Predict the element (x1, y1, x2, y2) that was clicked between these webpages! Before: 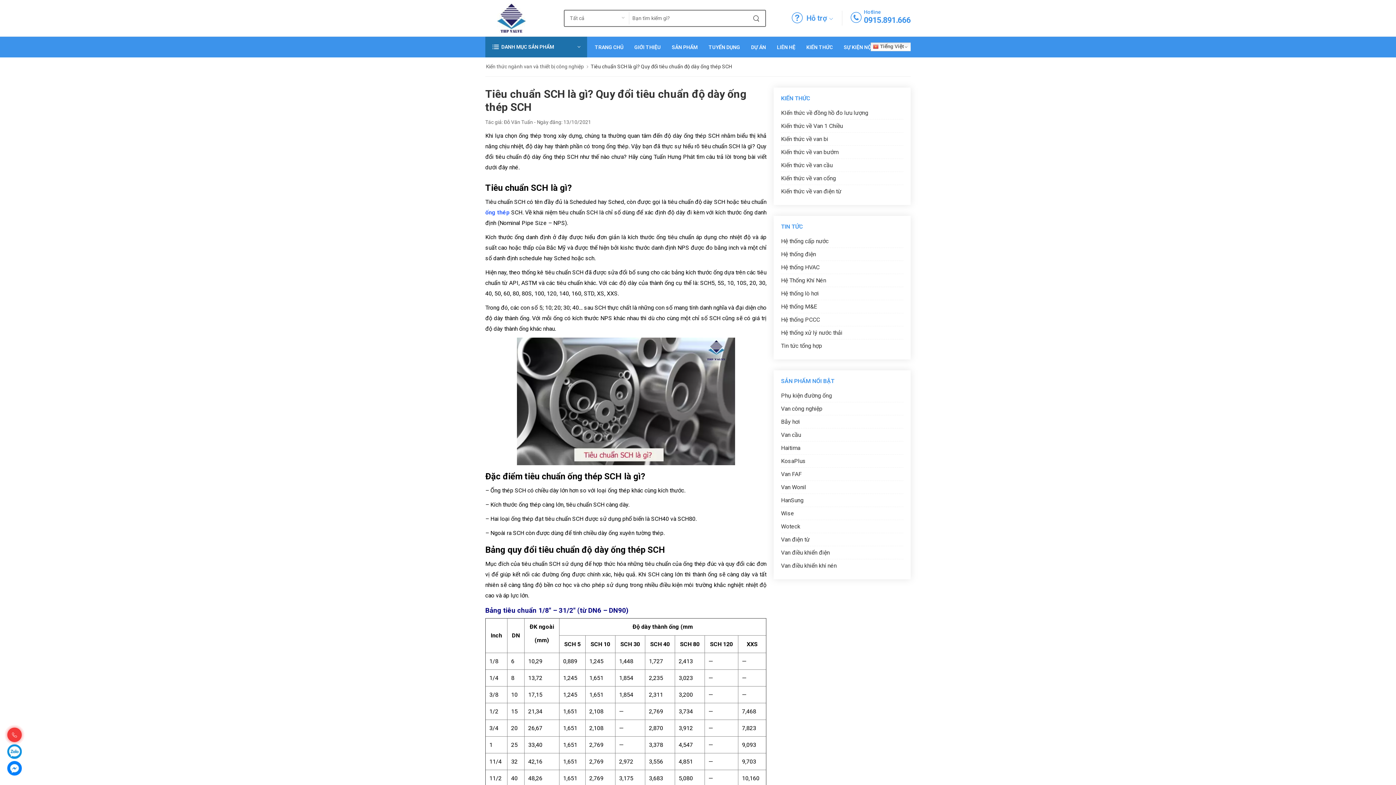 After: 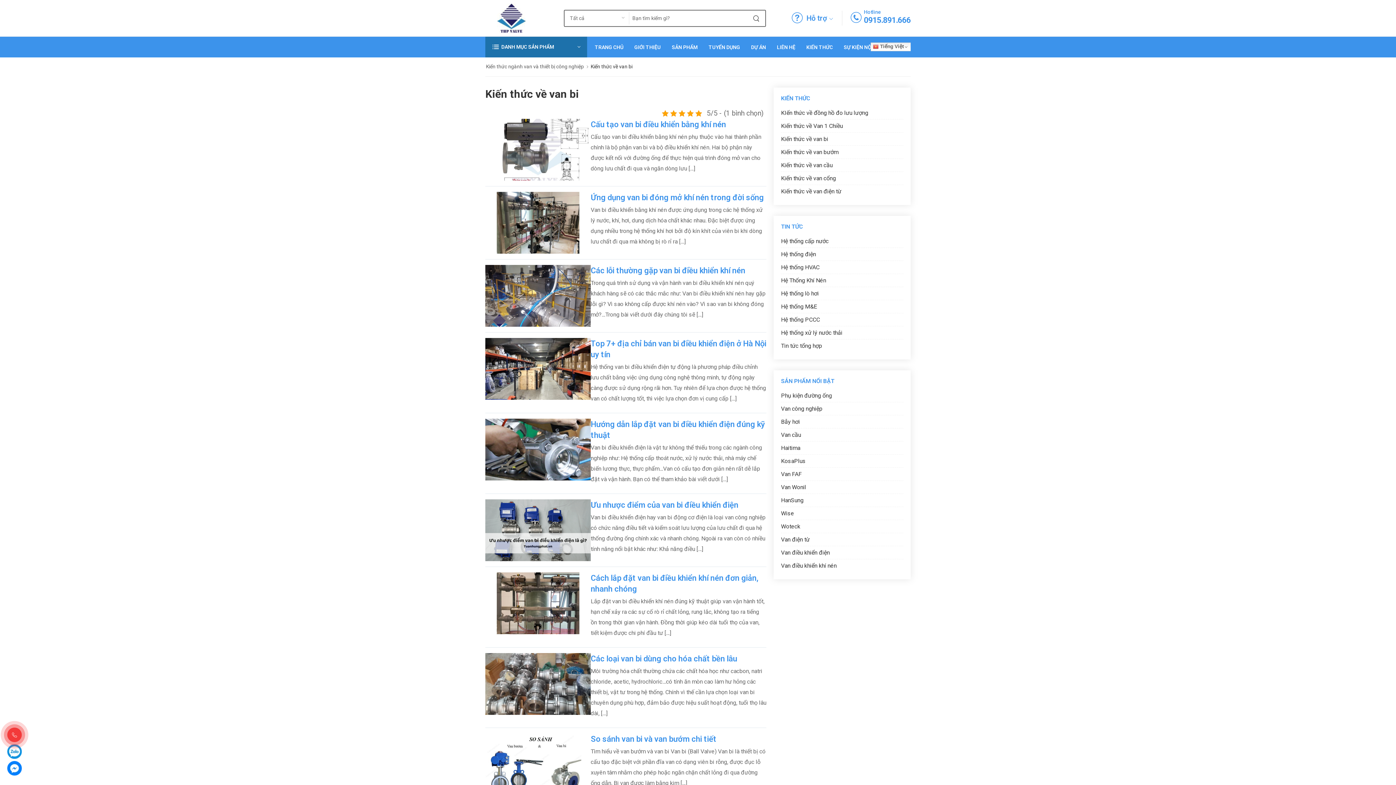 Action: bbox: (781, 132, 828, 145) label: Kiến thức về van bi